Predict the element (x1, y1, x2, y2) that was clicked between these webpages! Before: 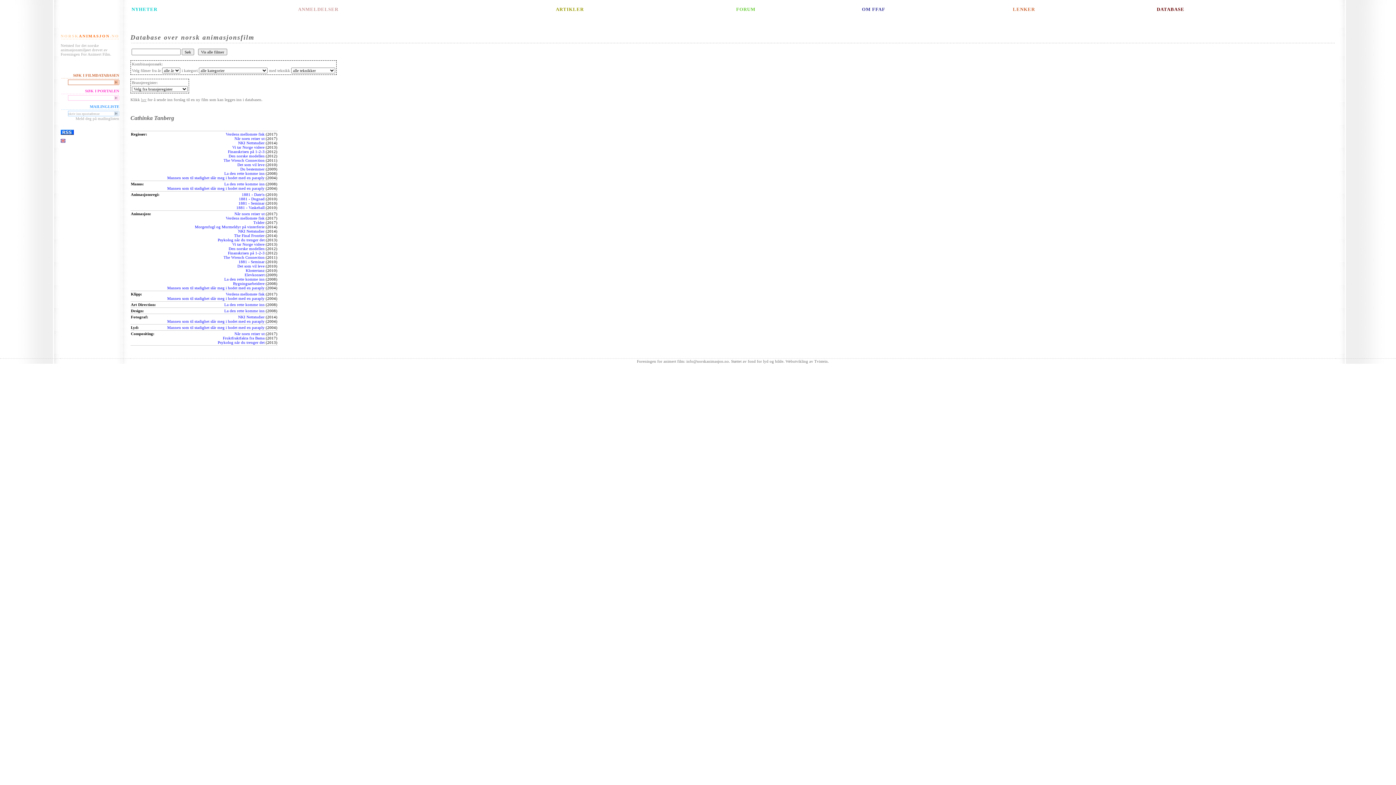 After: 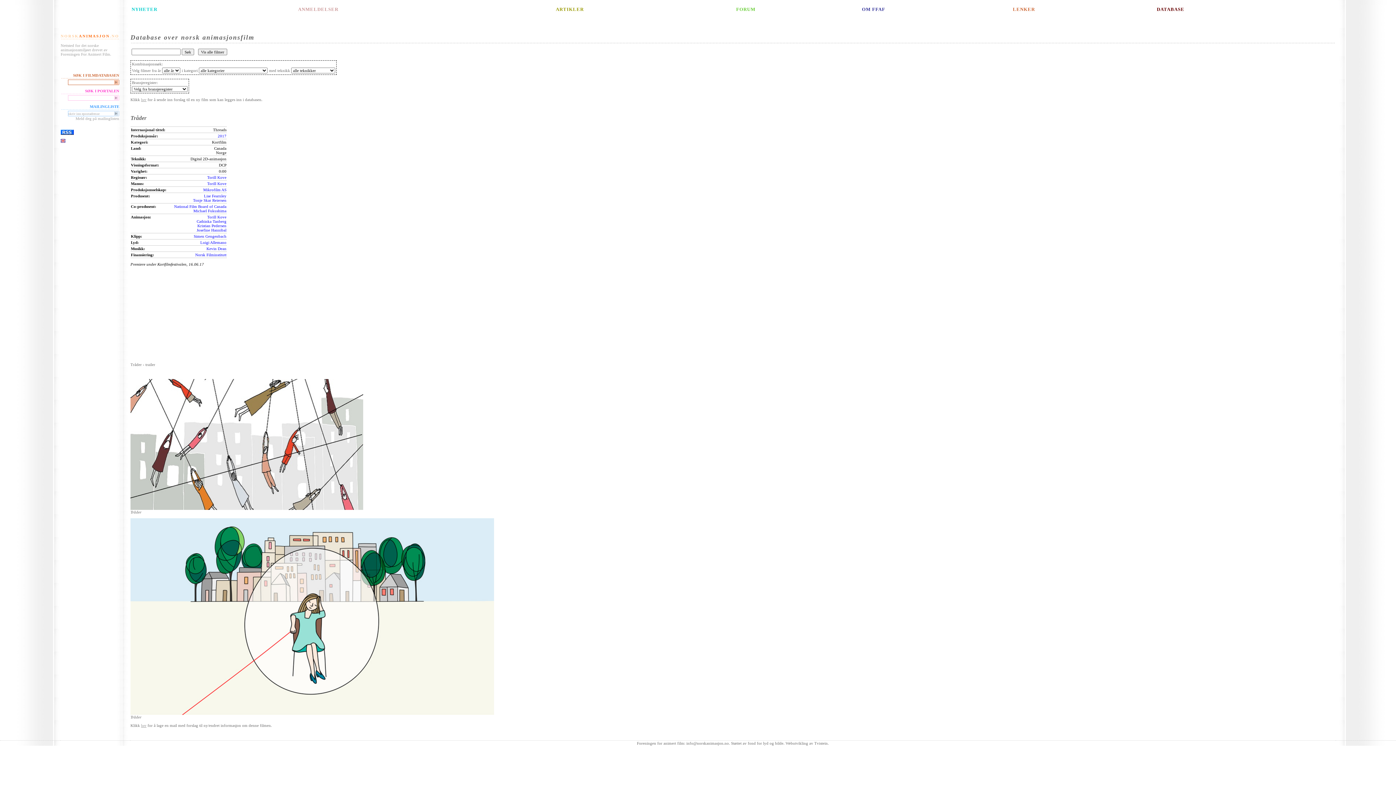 Action: bbox: (253, 220, 264, 224) label: Tråder